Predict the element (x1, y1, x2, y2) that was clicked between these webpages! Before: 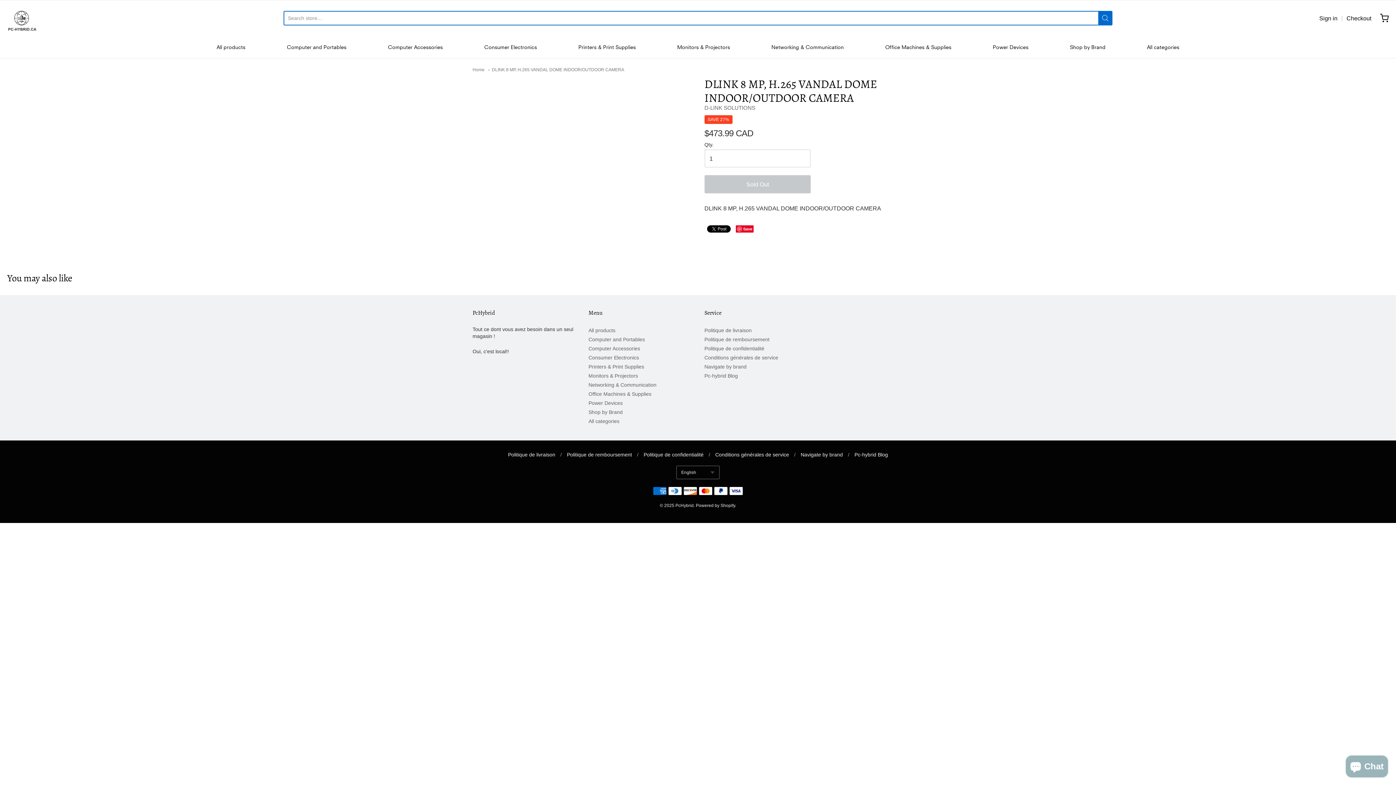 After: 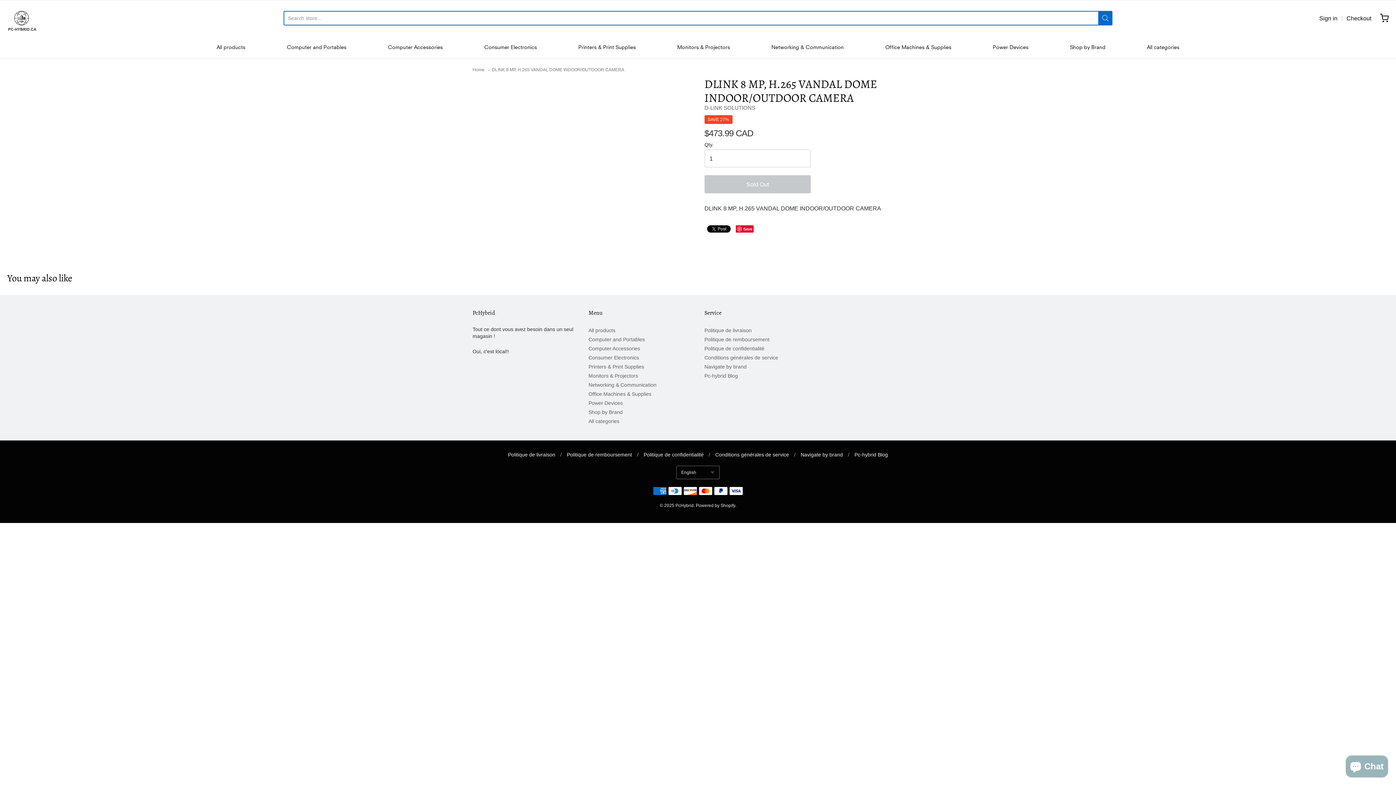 Action: label: Save bbox: (736, 225, 753, 232)